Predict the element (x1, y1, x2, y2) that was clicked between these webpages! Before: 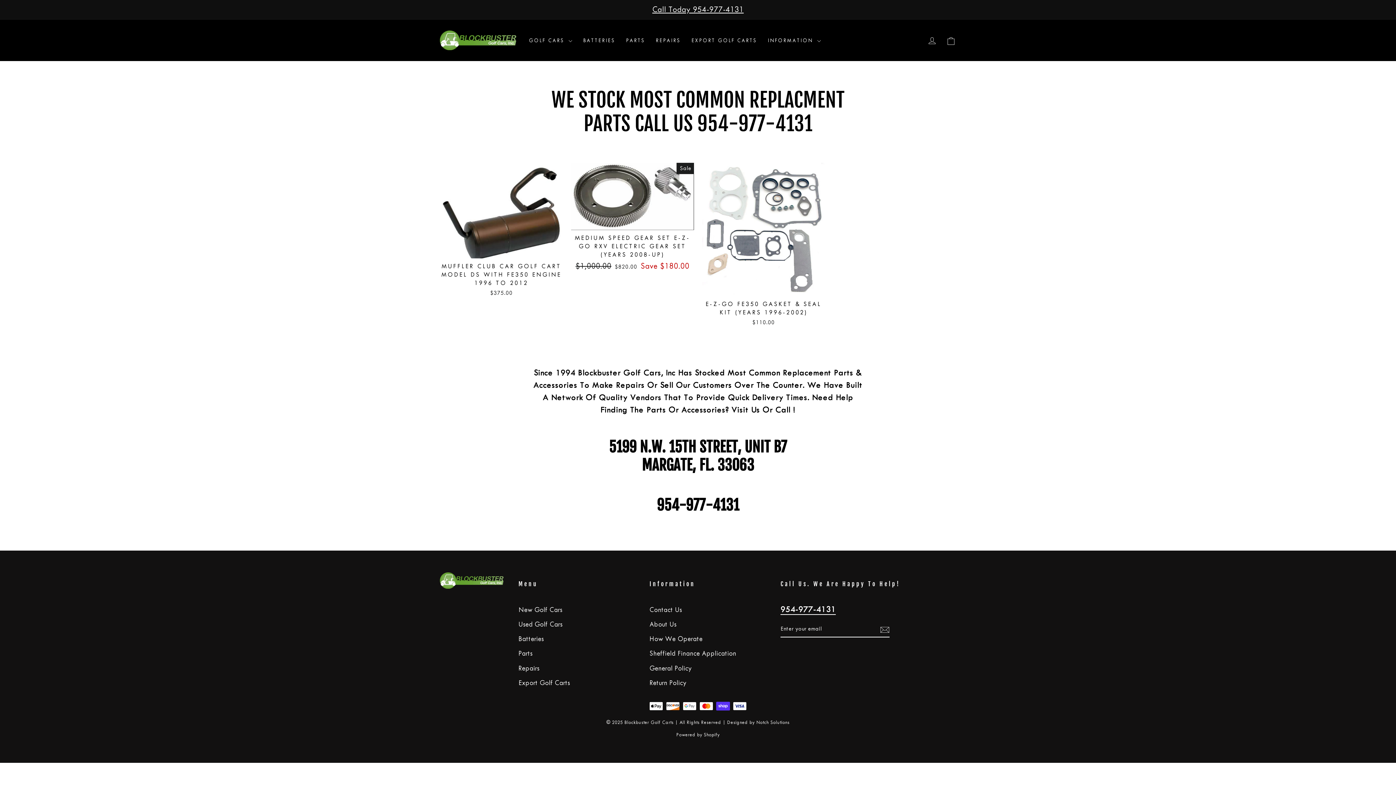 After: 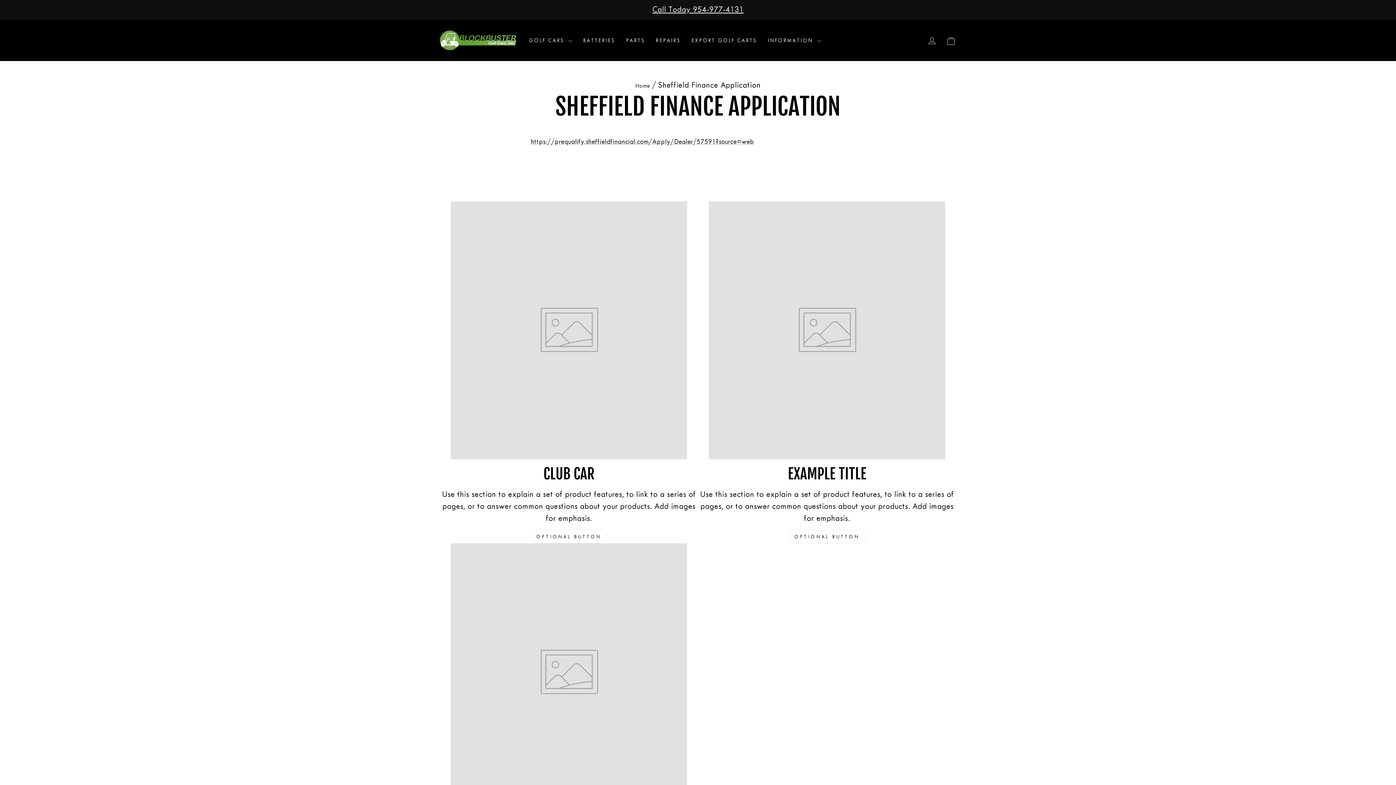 Action: bbox: (649, 647, 736, 660) label: Sheffield Finance Application